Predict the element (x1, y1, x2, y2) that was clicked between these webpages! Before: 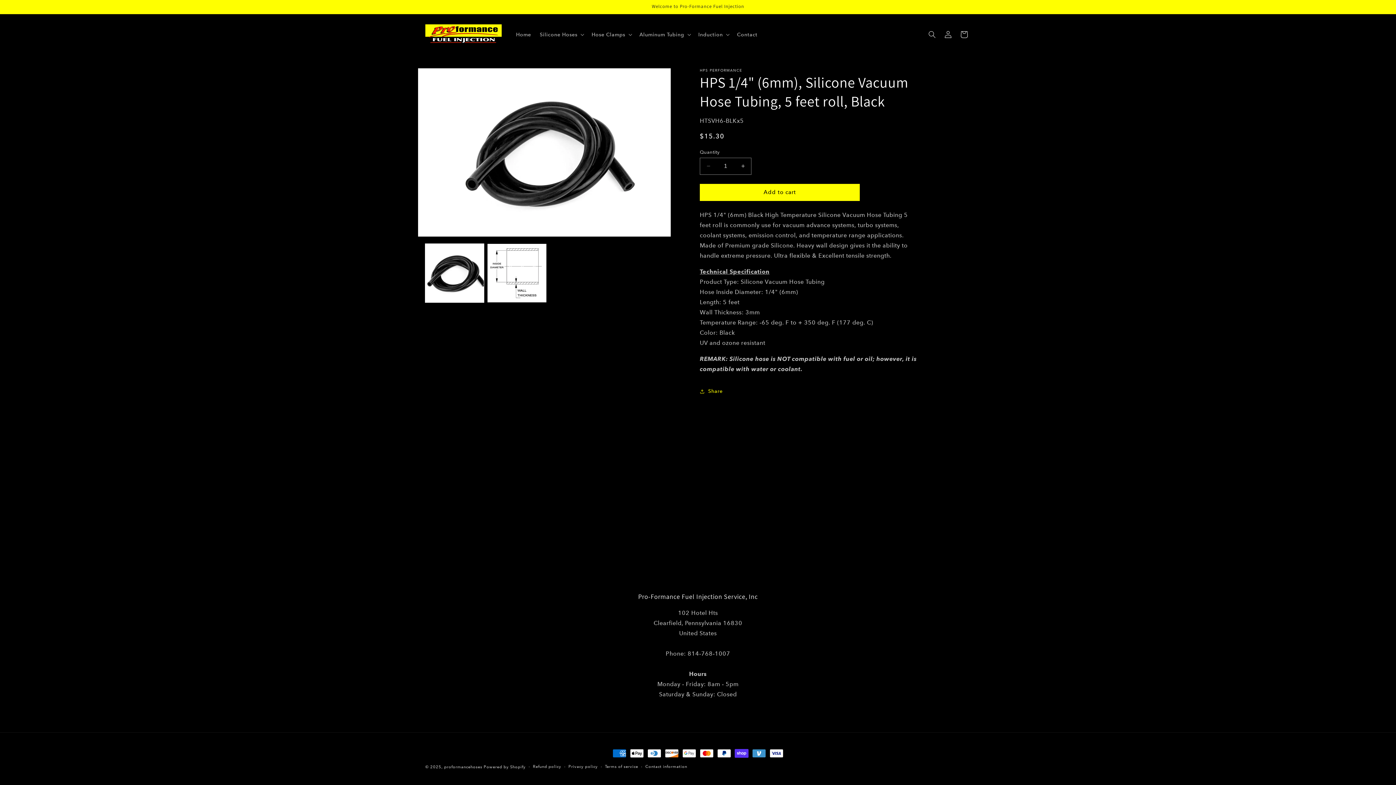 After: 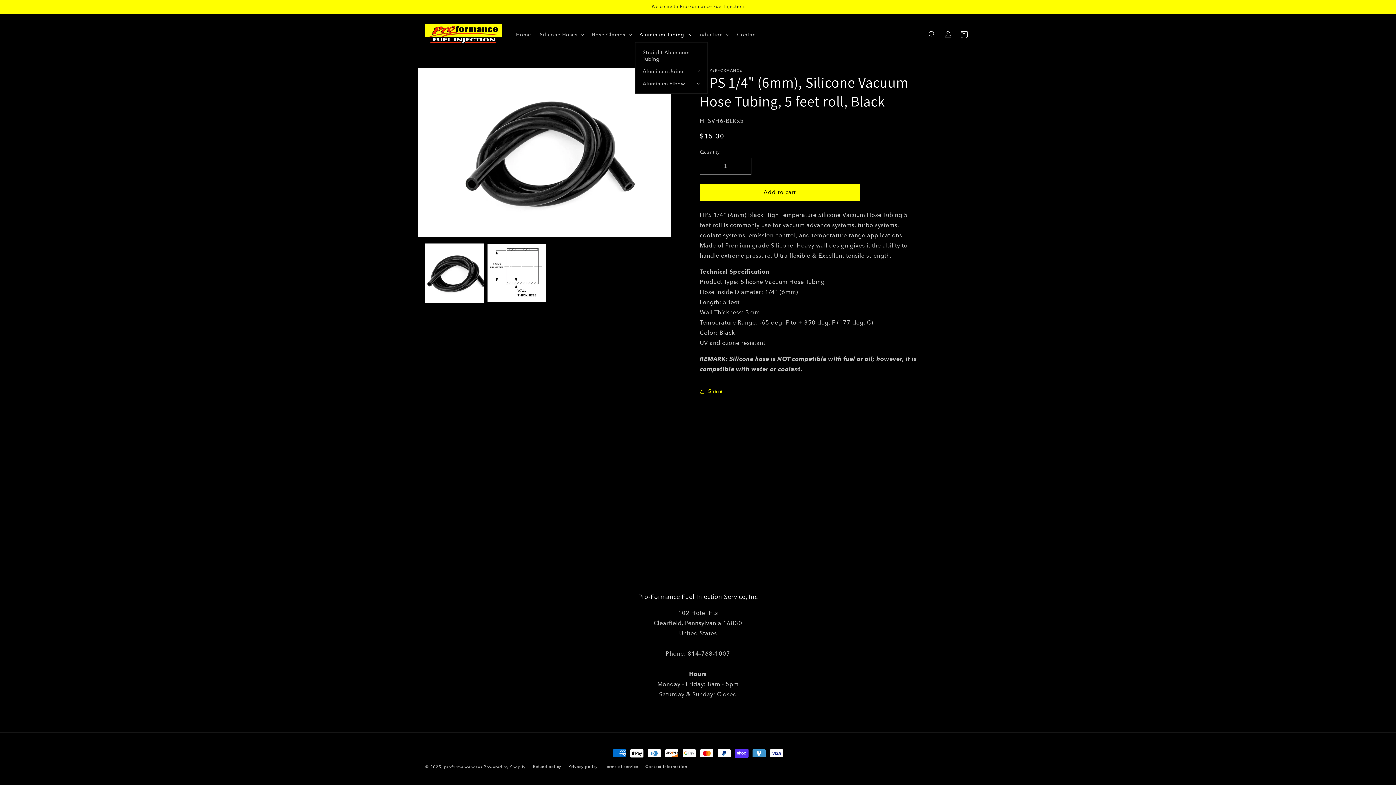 Action: label: Aluminum Tubing bbox: (635, 27, 694, 42)